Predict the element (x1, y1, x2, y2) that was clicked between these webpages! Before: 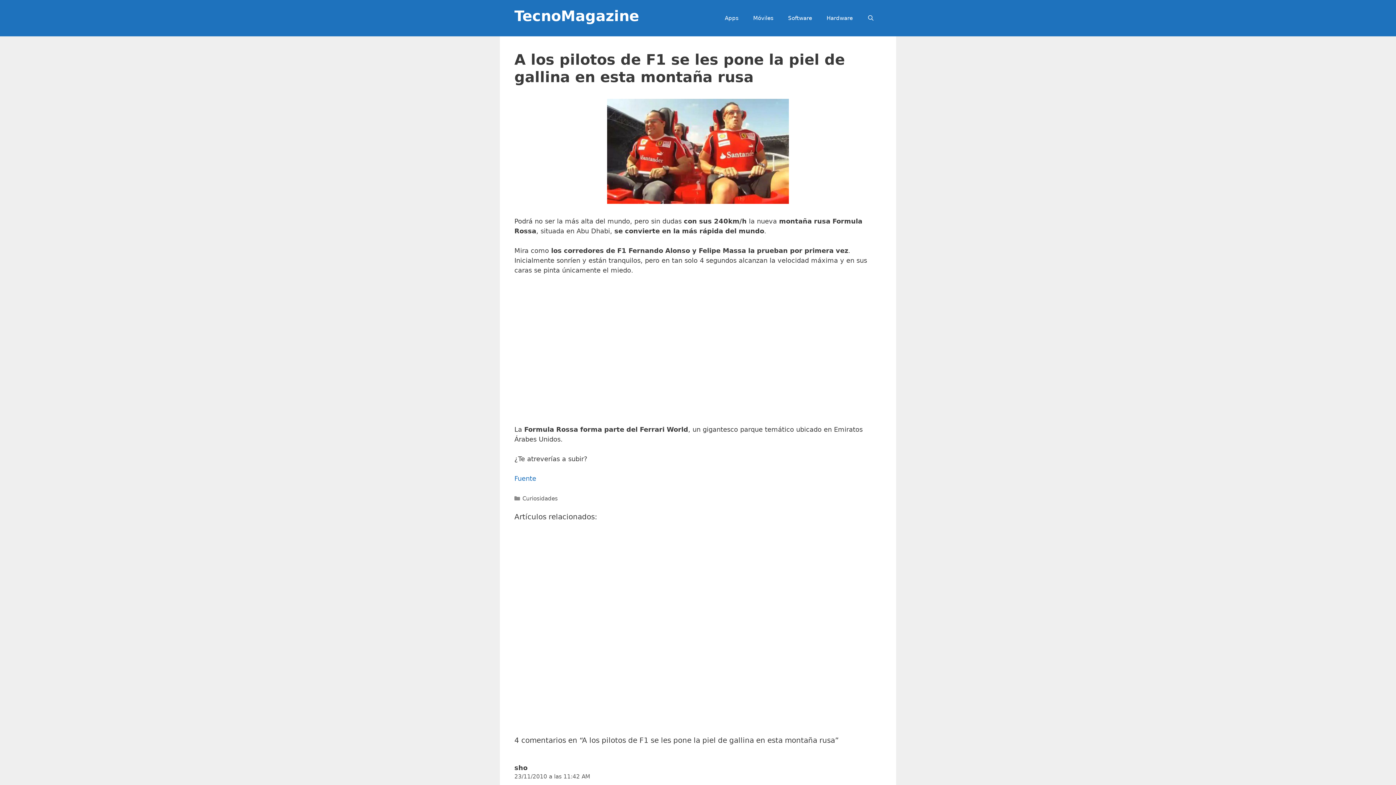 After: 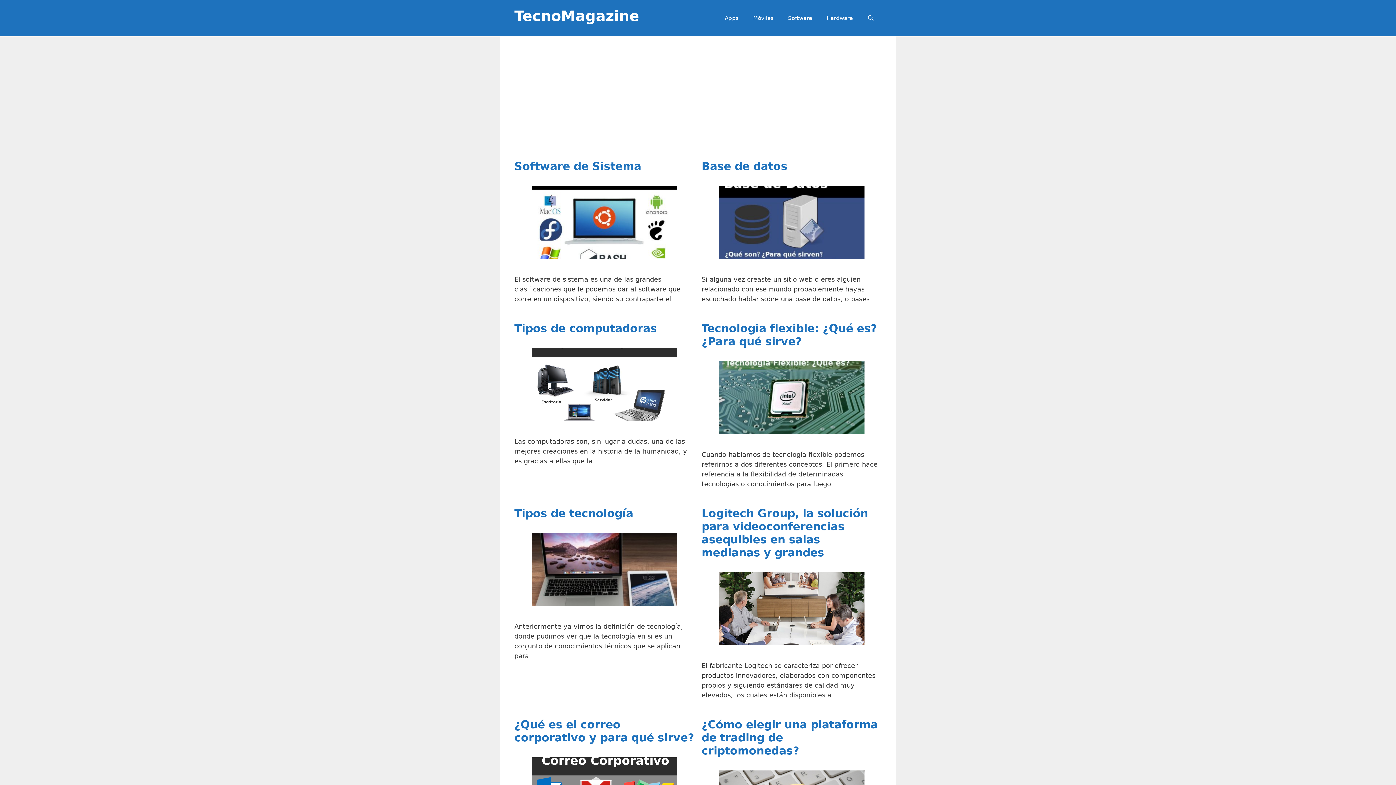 Action: label: TecnoMagazine bbox: (514, 7, 639, 24)